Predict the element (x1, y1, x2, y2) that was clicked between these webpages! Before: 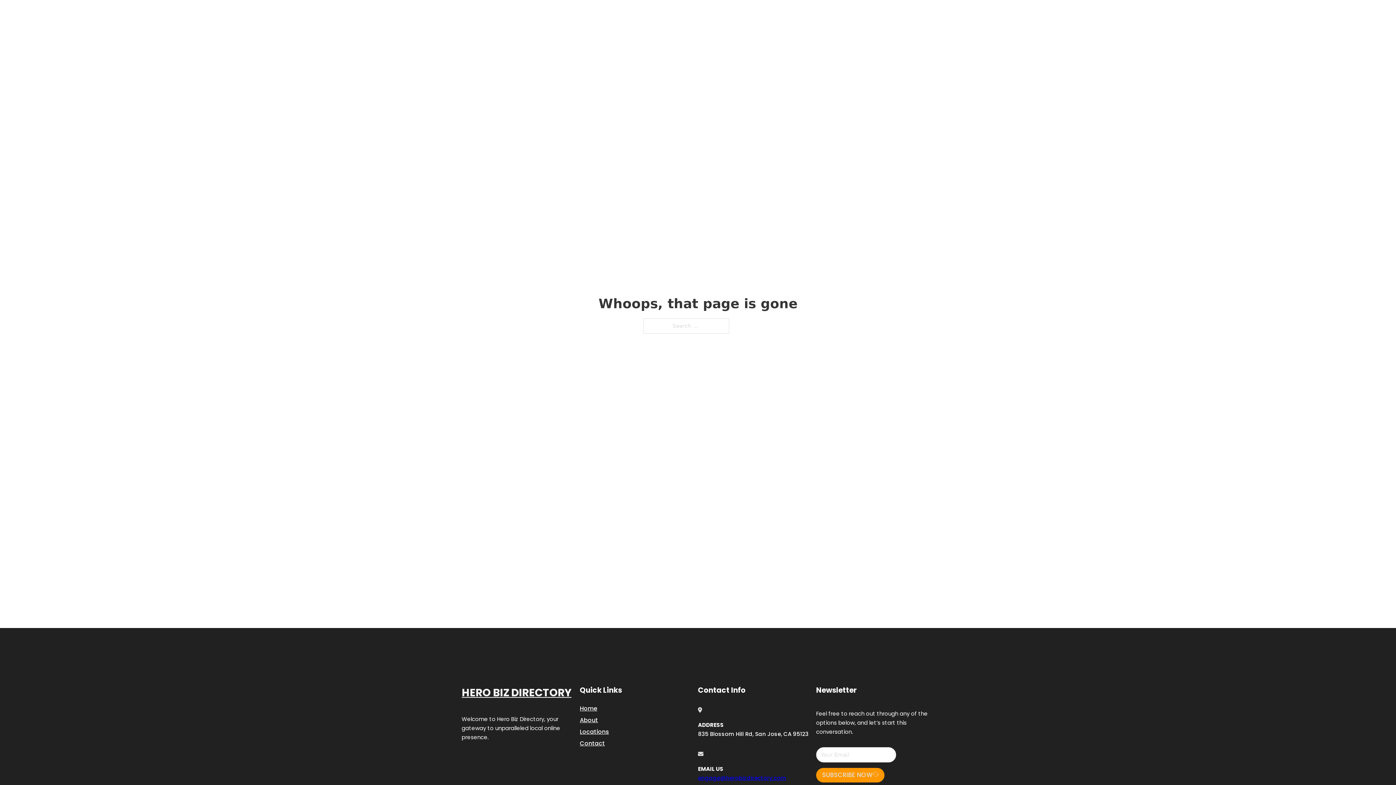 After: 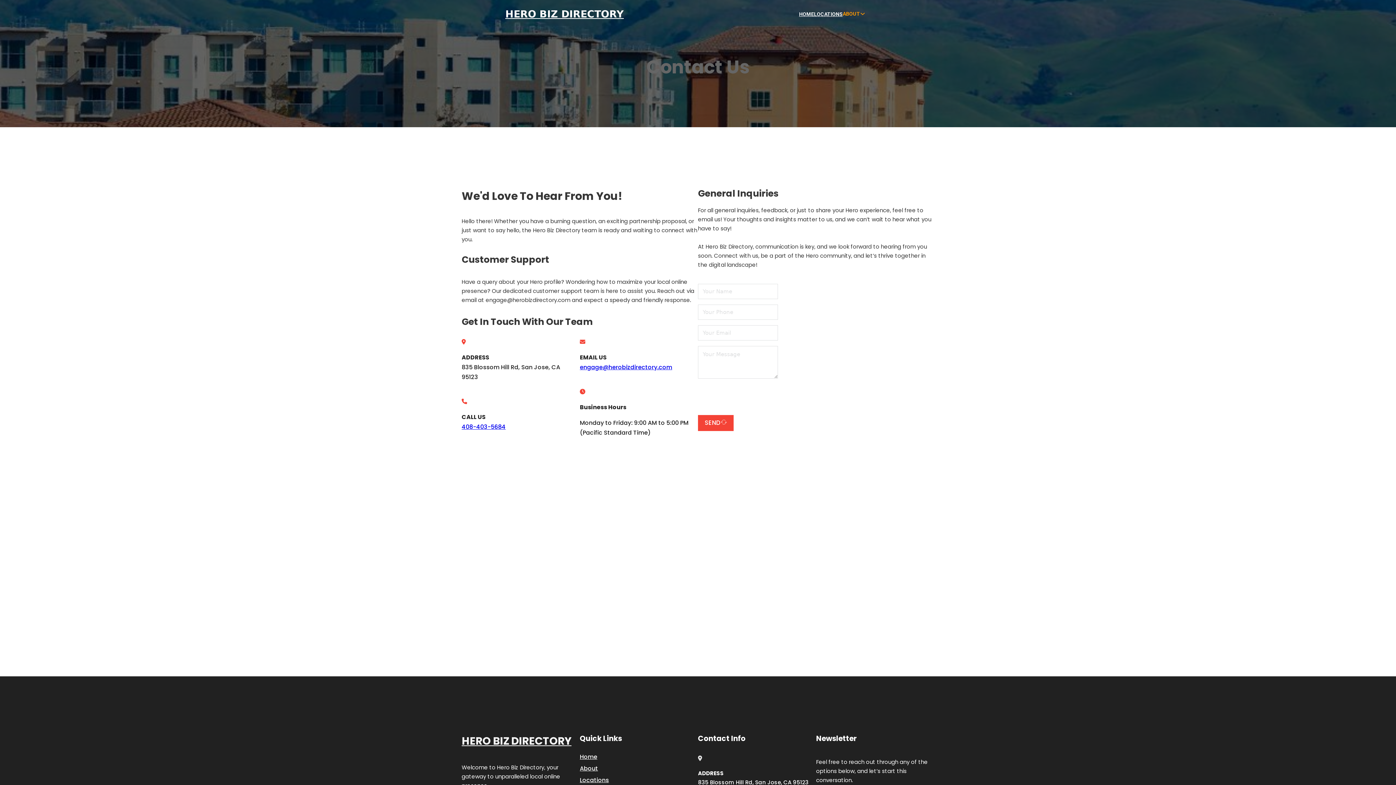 Action: label: Contact bbox: (580, 738, 605, 748)